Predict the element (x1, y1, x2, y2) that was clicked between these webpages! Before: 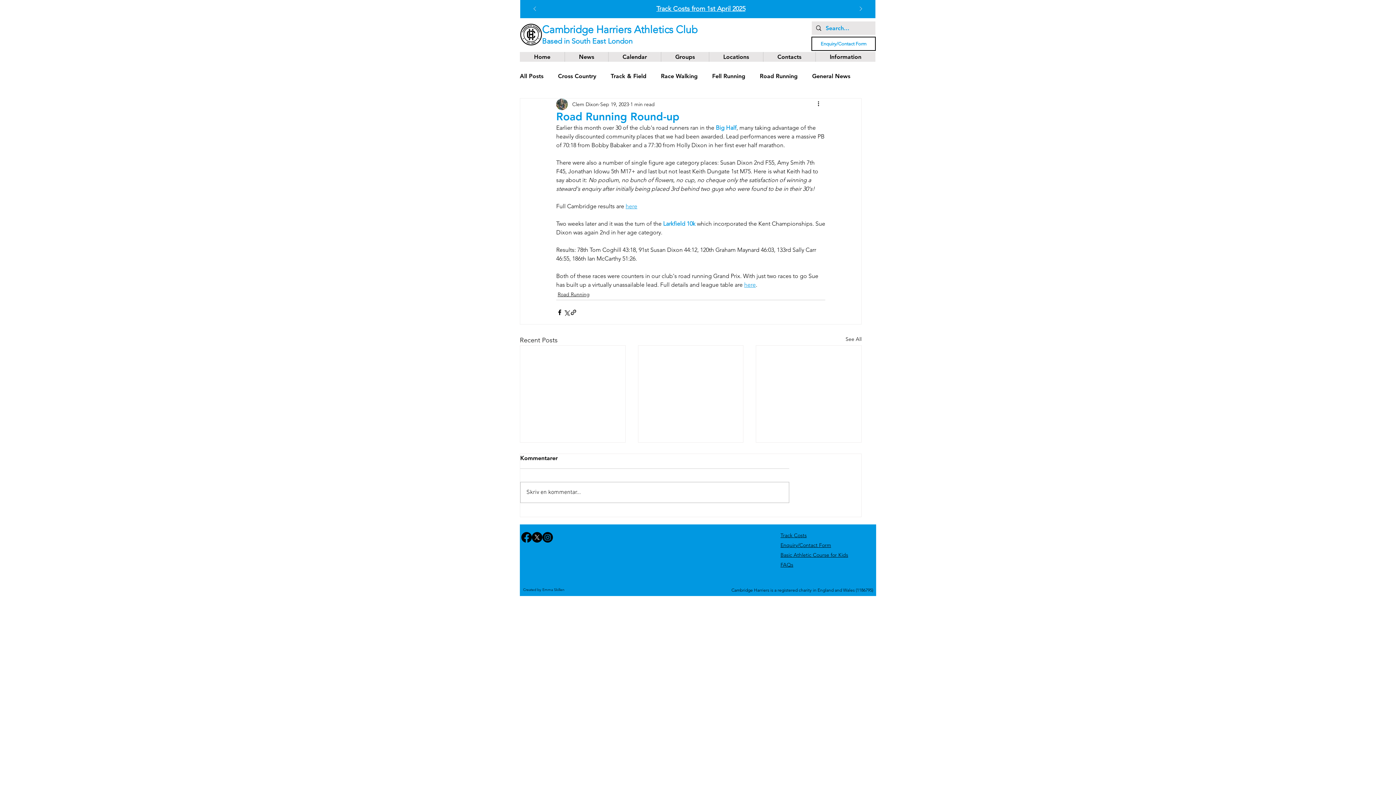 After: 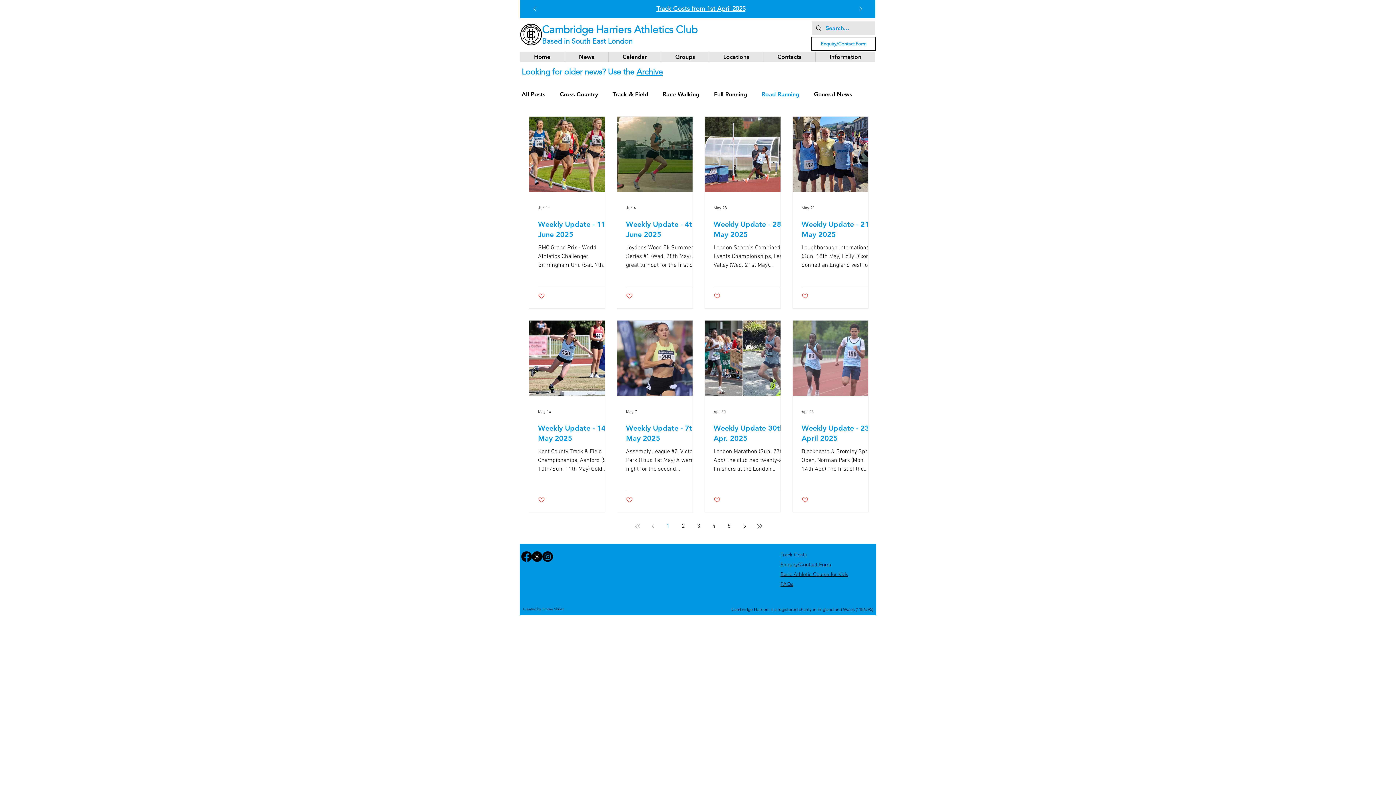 Action: label: Road Running bbox: (760, 72, 797, 80)